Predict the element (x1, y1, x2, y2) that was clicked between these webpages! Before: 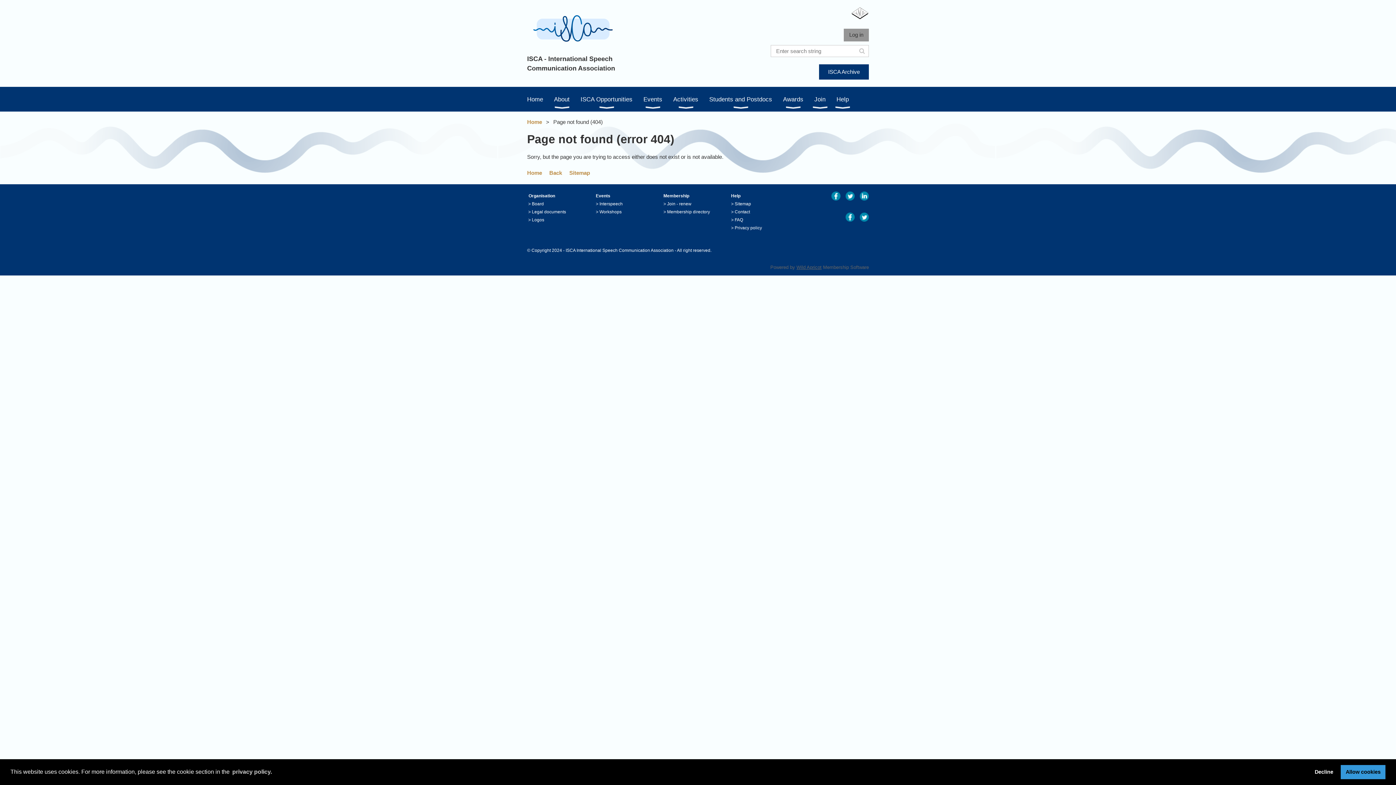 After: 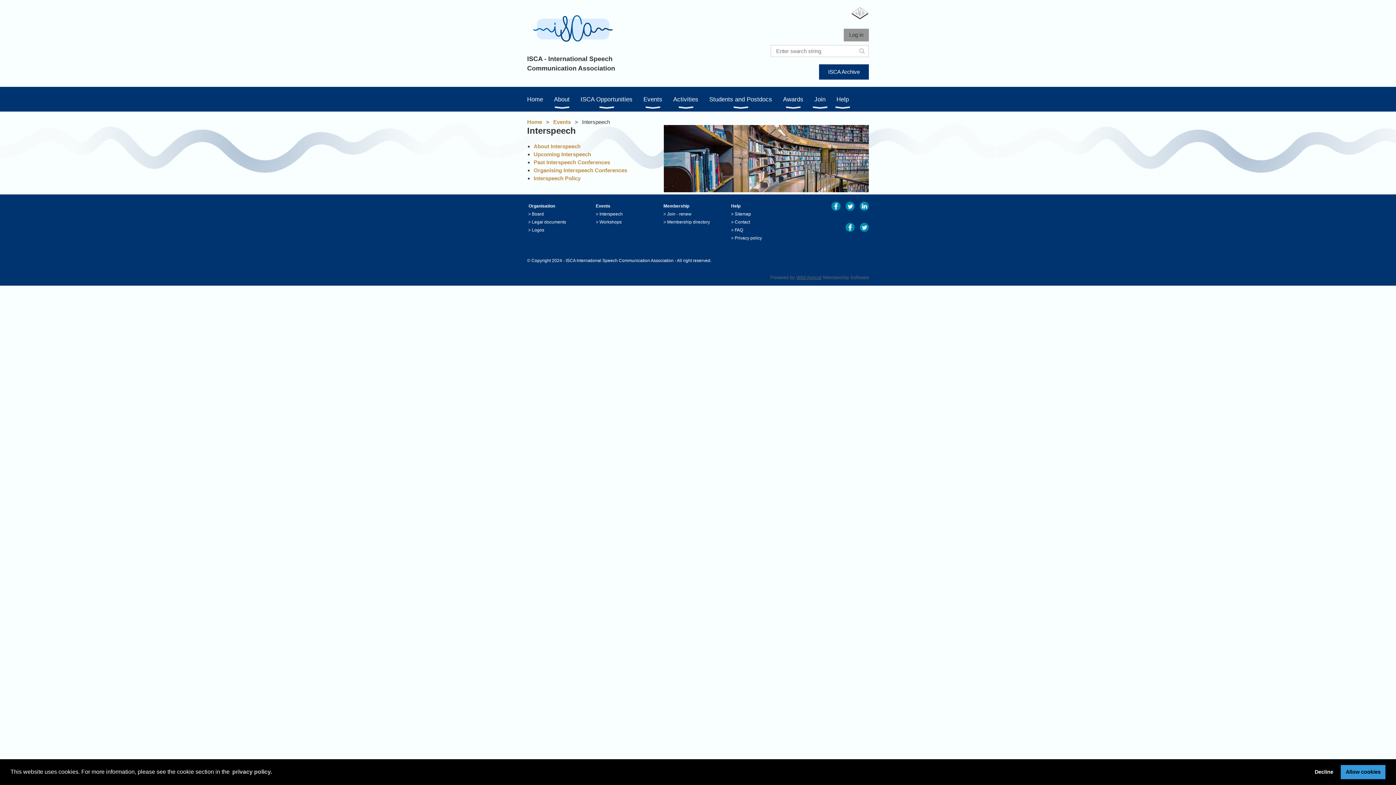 Action: bbox: (599, 201, 622, 206) label: Interspeech